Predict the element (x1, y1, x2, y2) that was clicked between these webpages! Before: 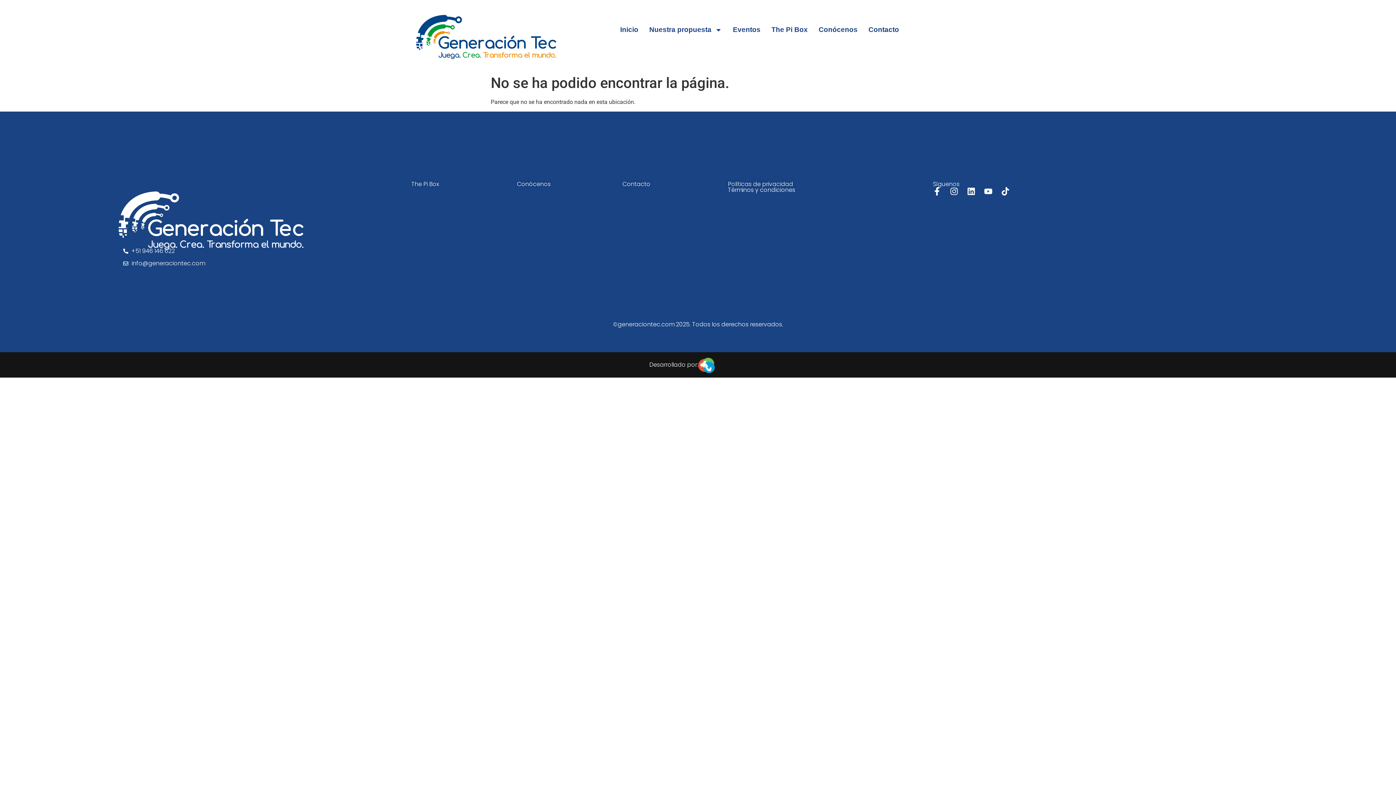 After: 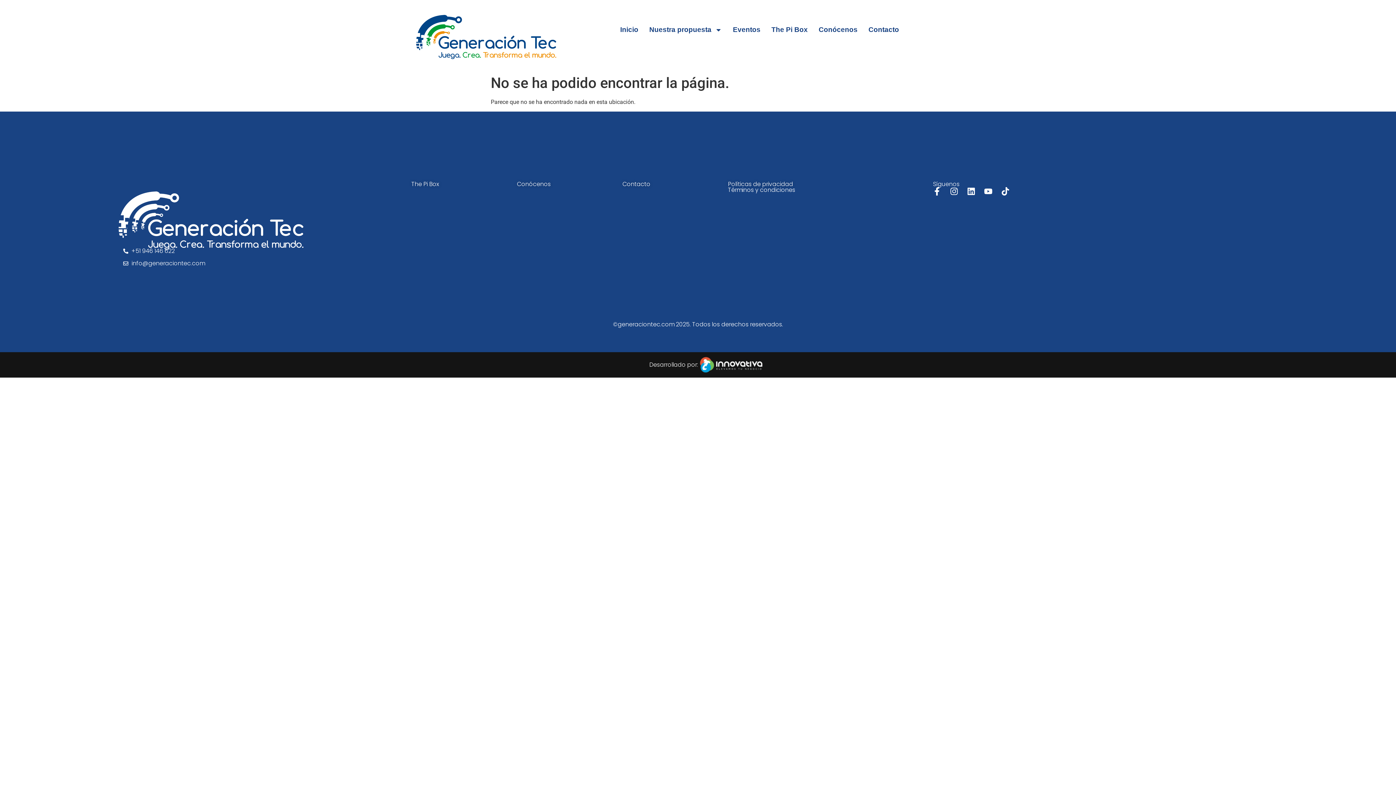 Action: label: The Pi Box bbox: (411, 180, 439, 188)